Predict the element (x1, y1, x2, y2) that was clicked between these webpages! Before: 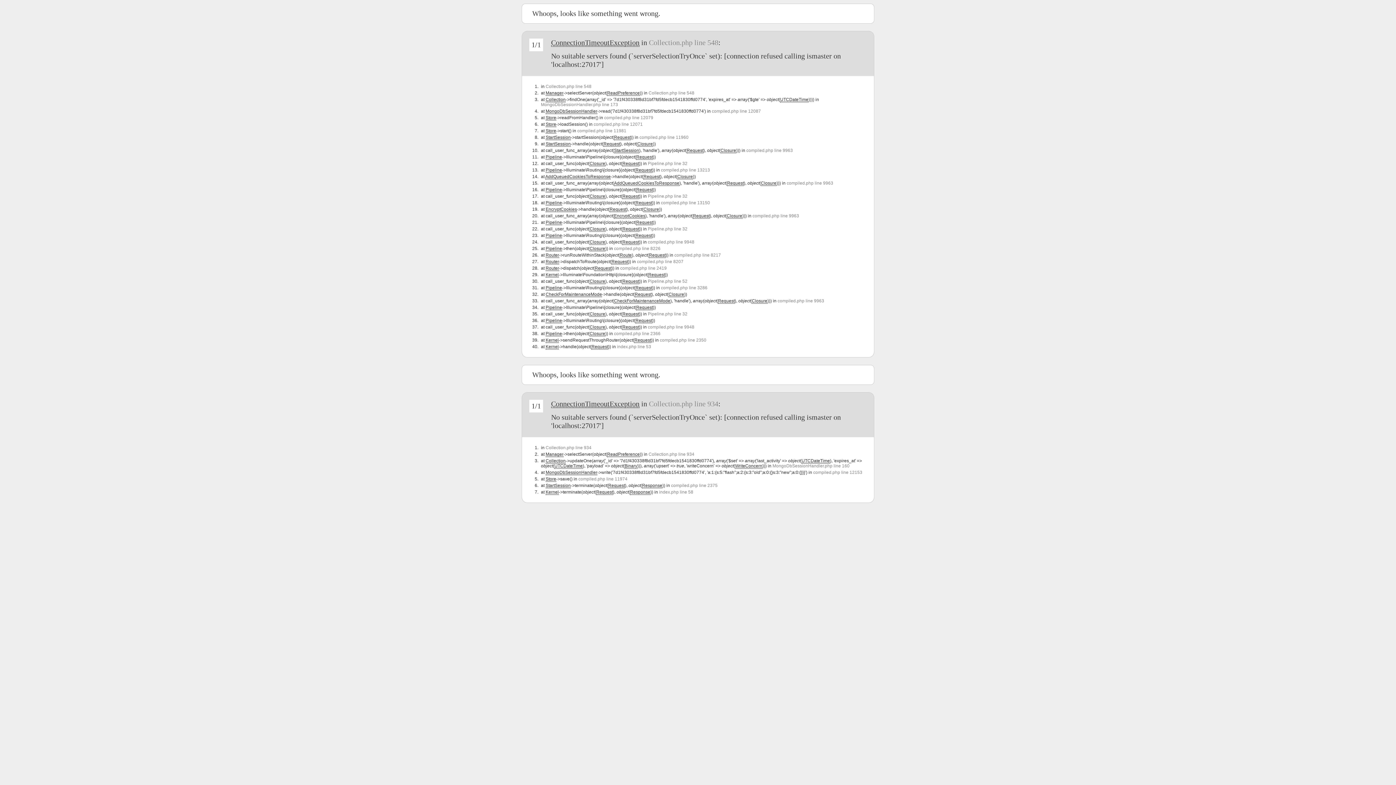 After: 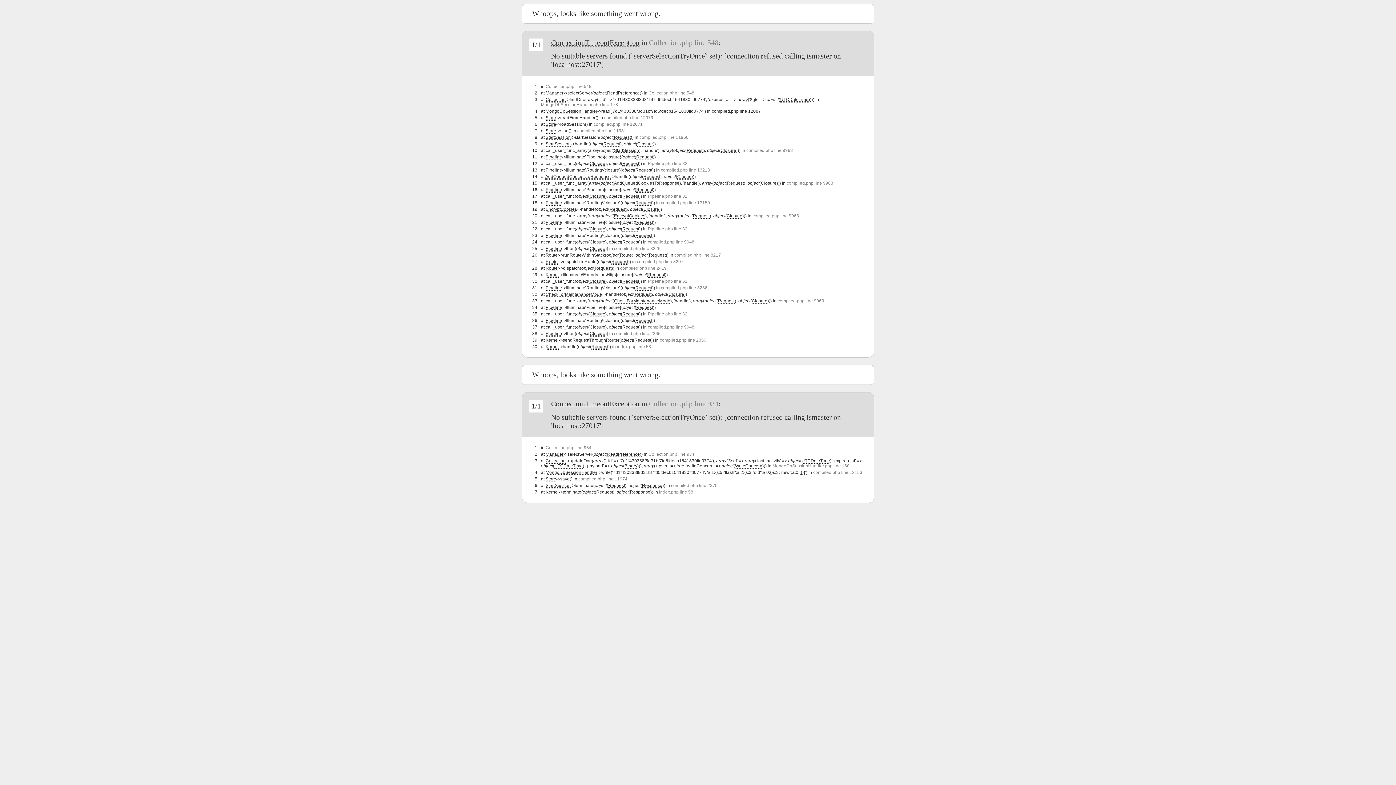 Action: label: compiled.php line 12087 bbox: (712, 108, 761, 113)